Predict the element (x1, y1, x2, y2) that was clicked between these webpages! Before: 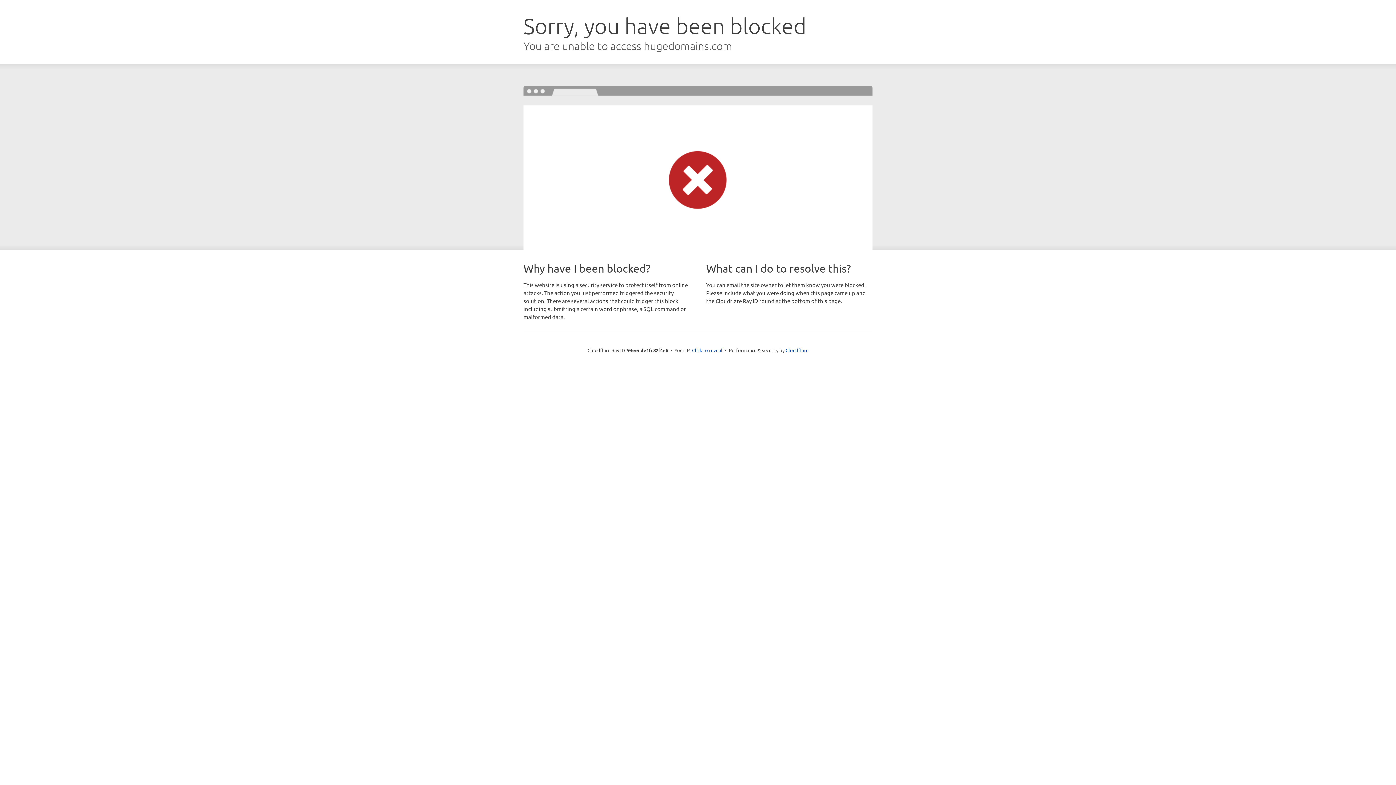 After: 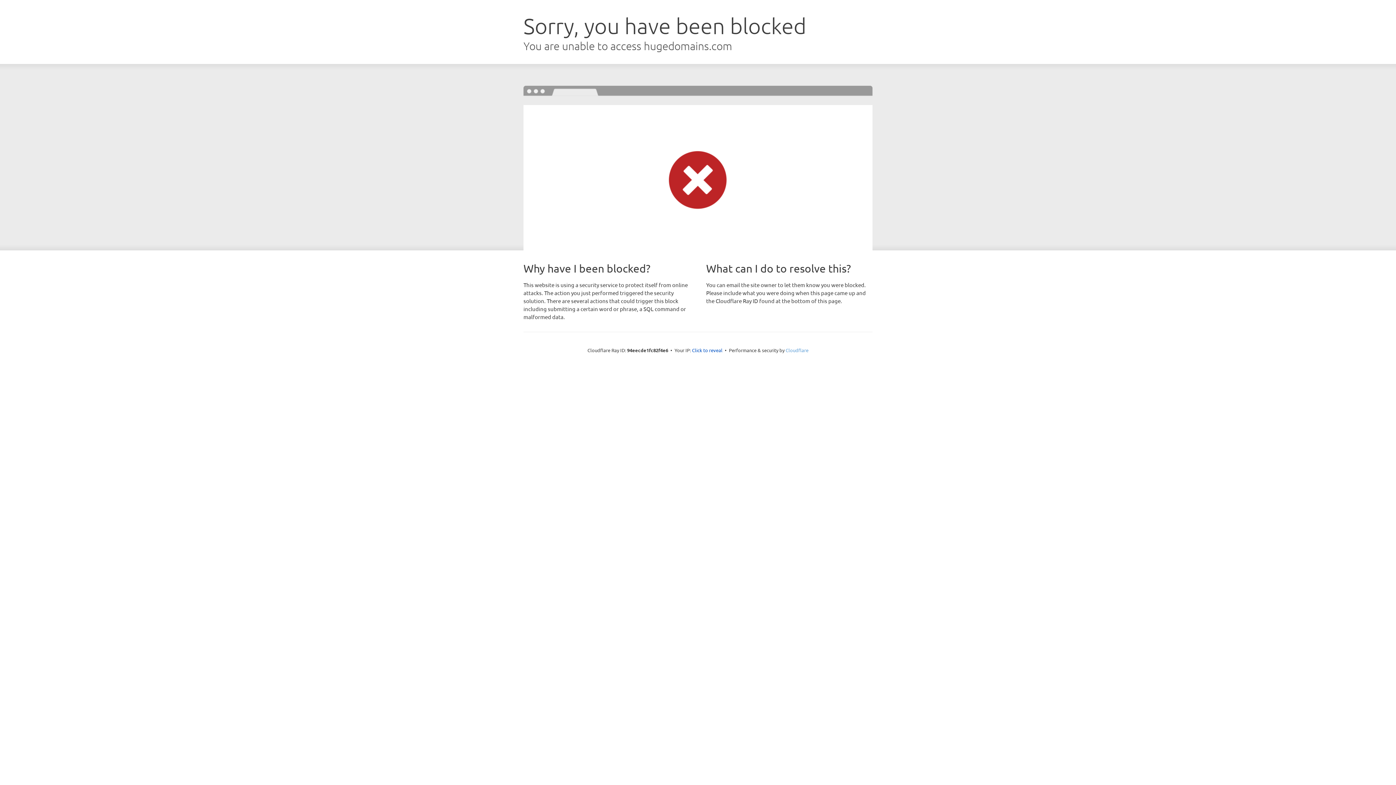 Action: label: Cloudflare bbox: (785, 347, 808, 353)